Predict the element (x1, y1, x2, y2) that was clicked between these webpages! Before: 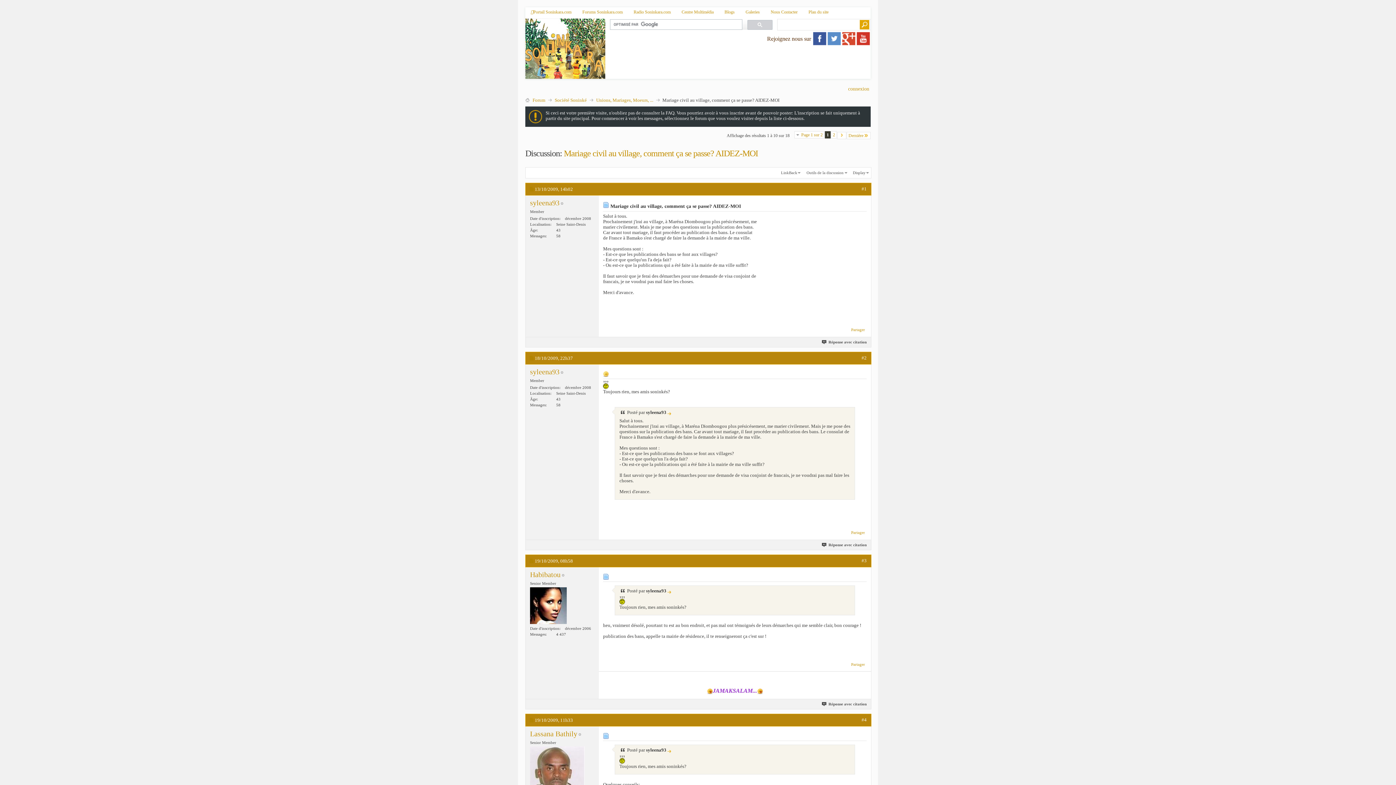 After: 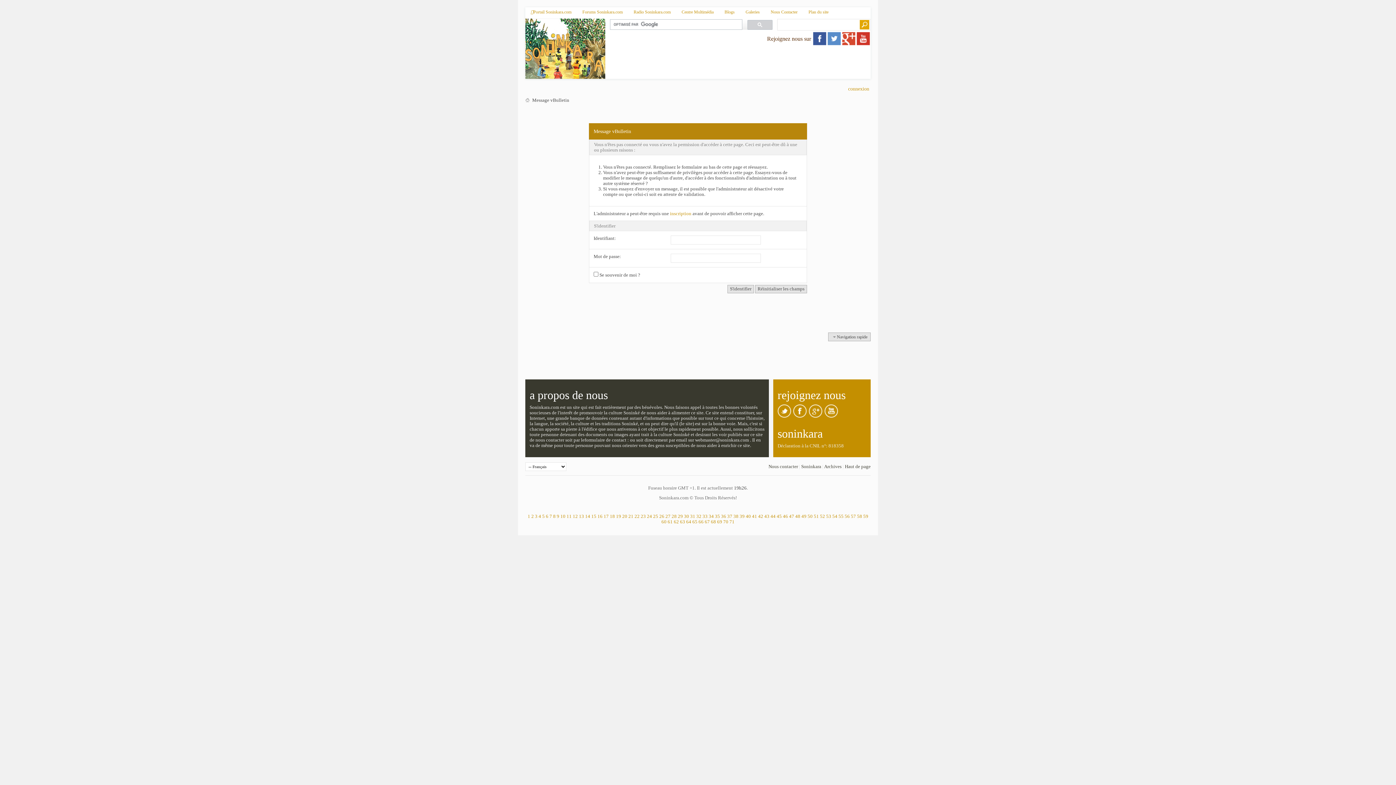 Action: bbox: (821, 702, 866, 706) label: Réponse avec citation